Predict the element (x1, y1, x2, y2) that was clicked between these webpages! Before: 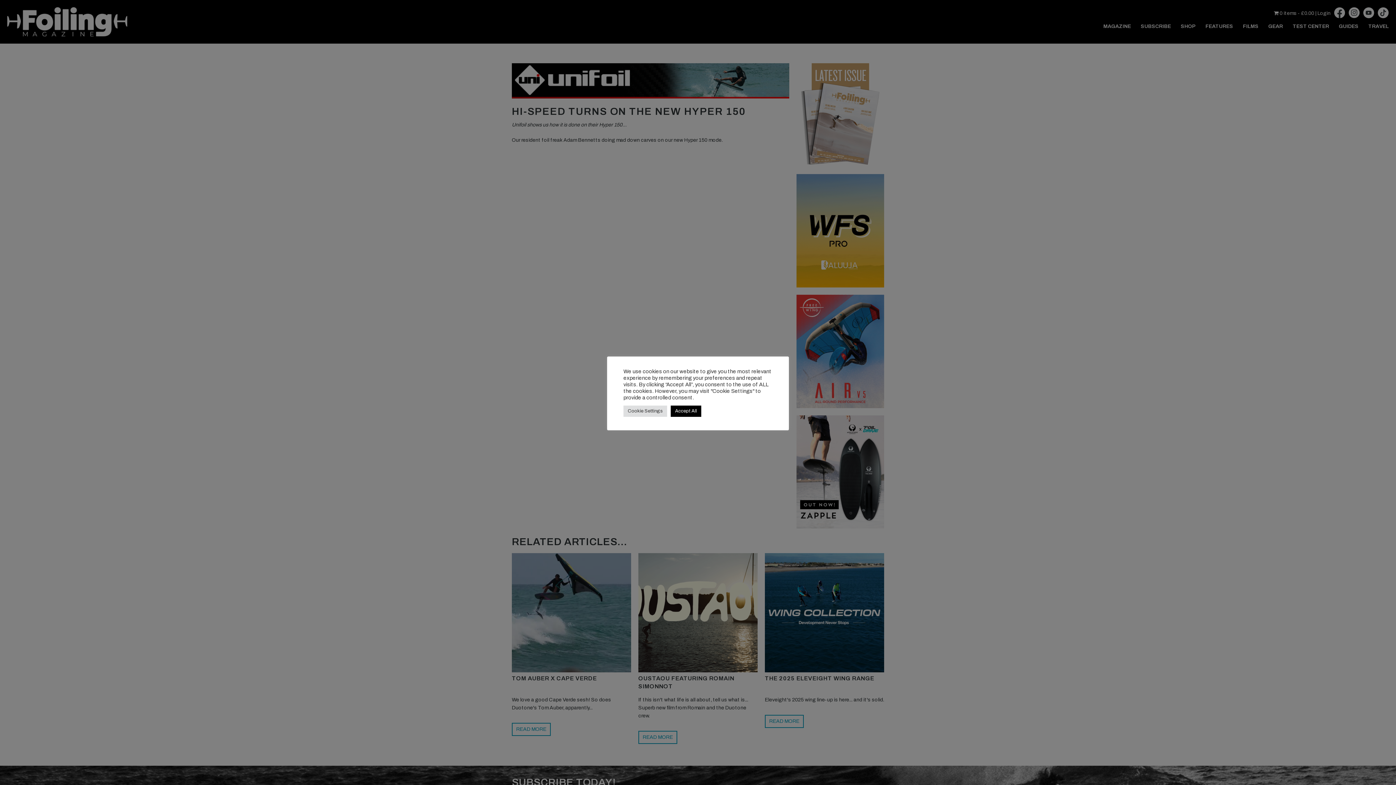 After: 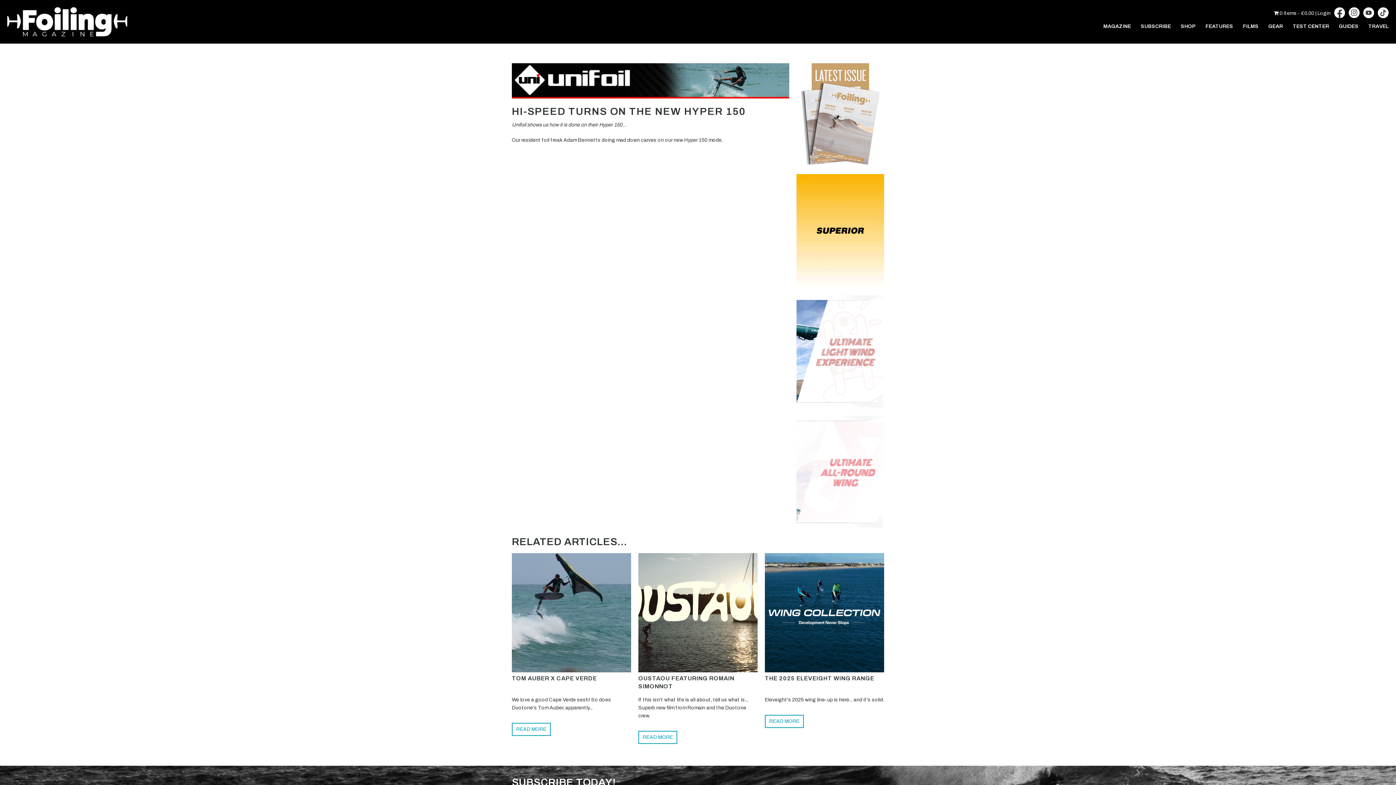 Action: bbox: (670, 405, 701, 416) label: Accept All